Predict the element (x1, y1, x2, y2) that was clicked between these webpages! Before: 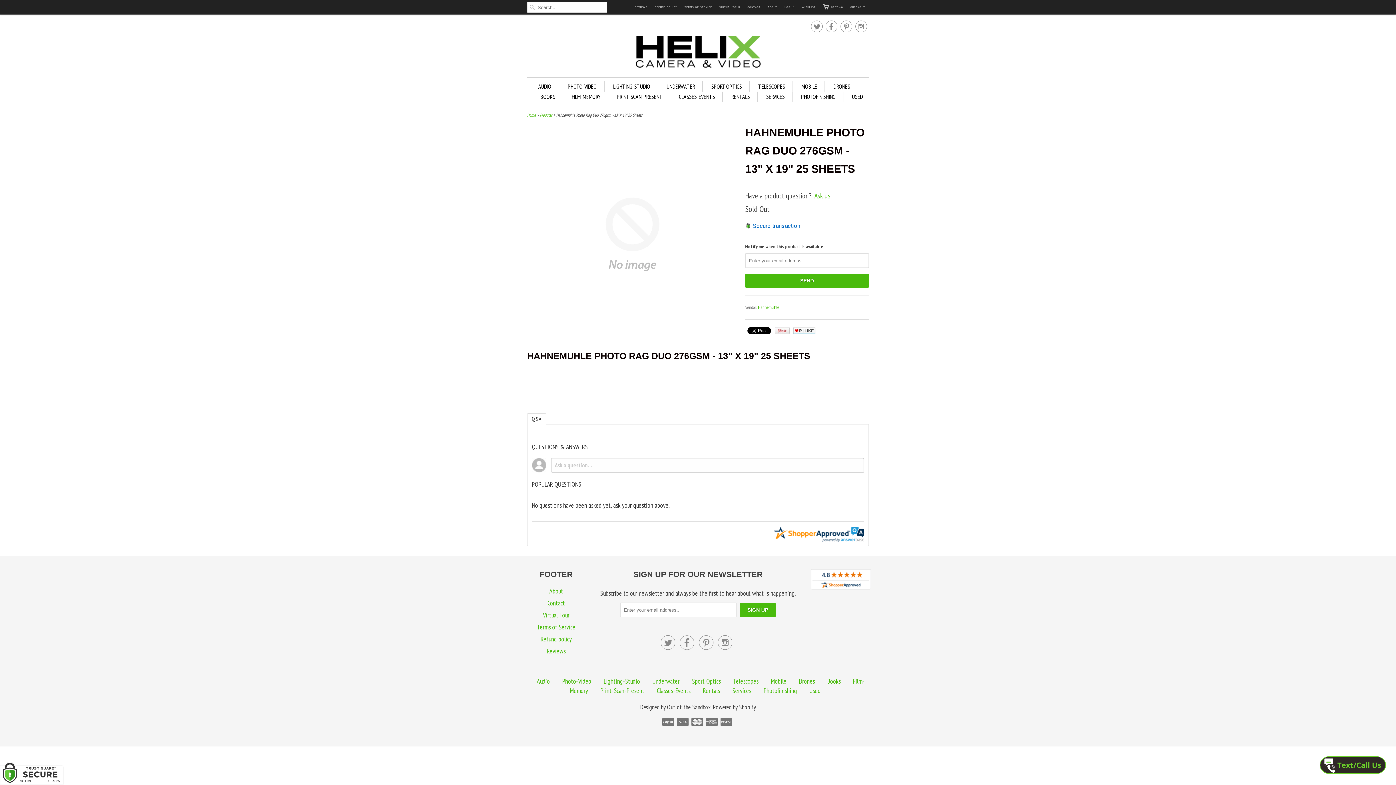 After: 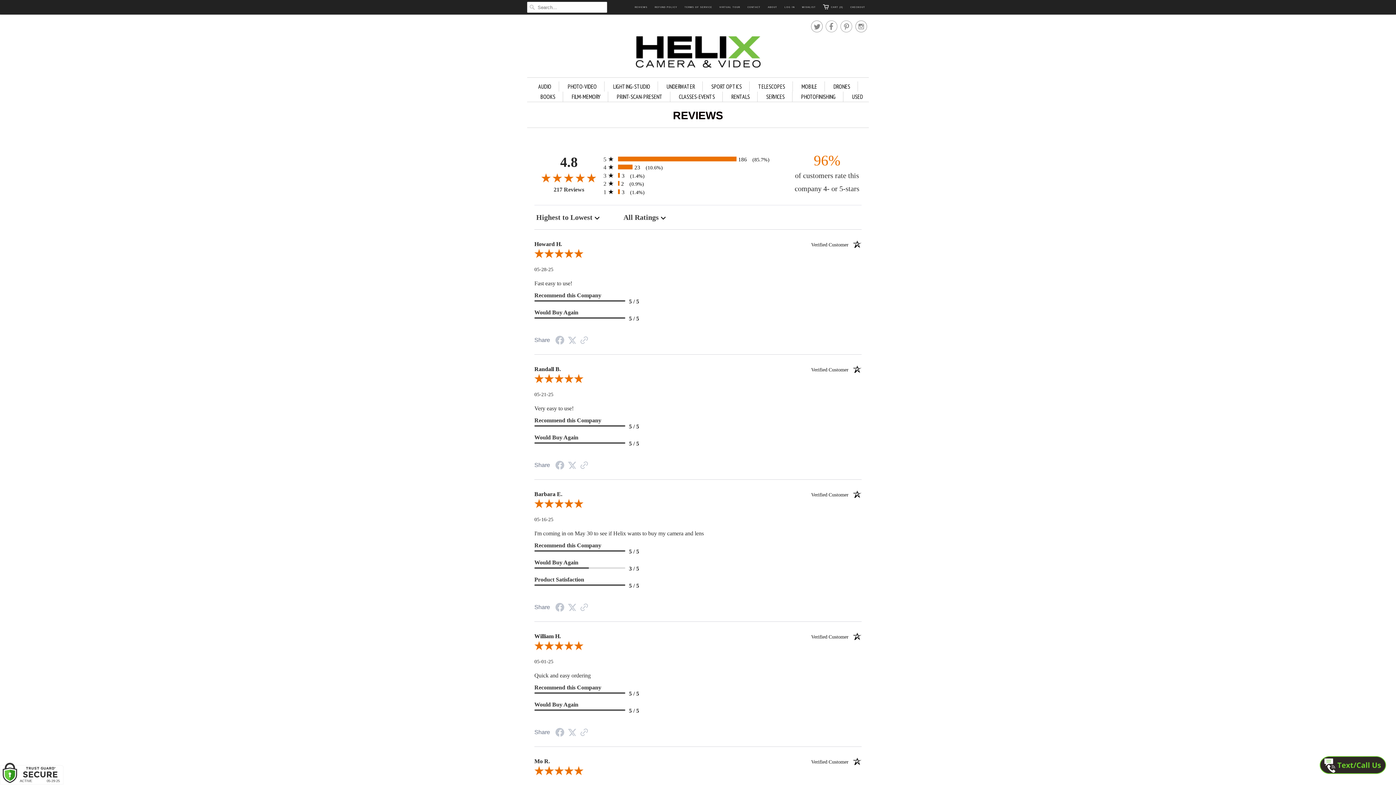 Action: label: Reviews bbox: (546, 647, 565, 655)